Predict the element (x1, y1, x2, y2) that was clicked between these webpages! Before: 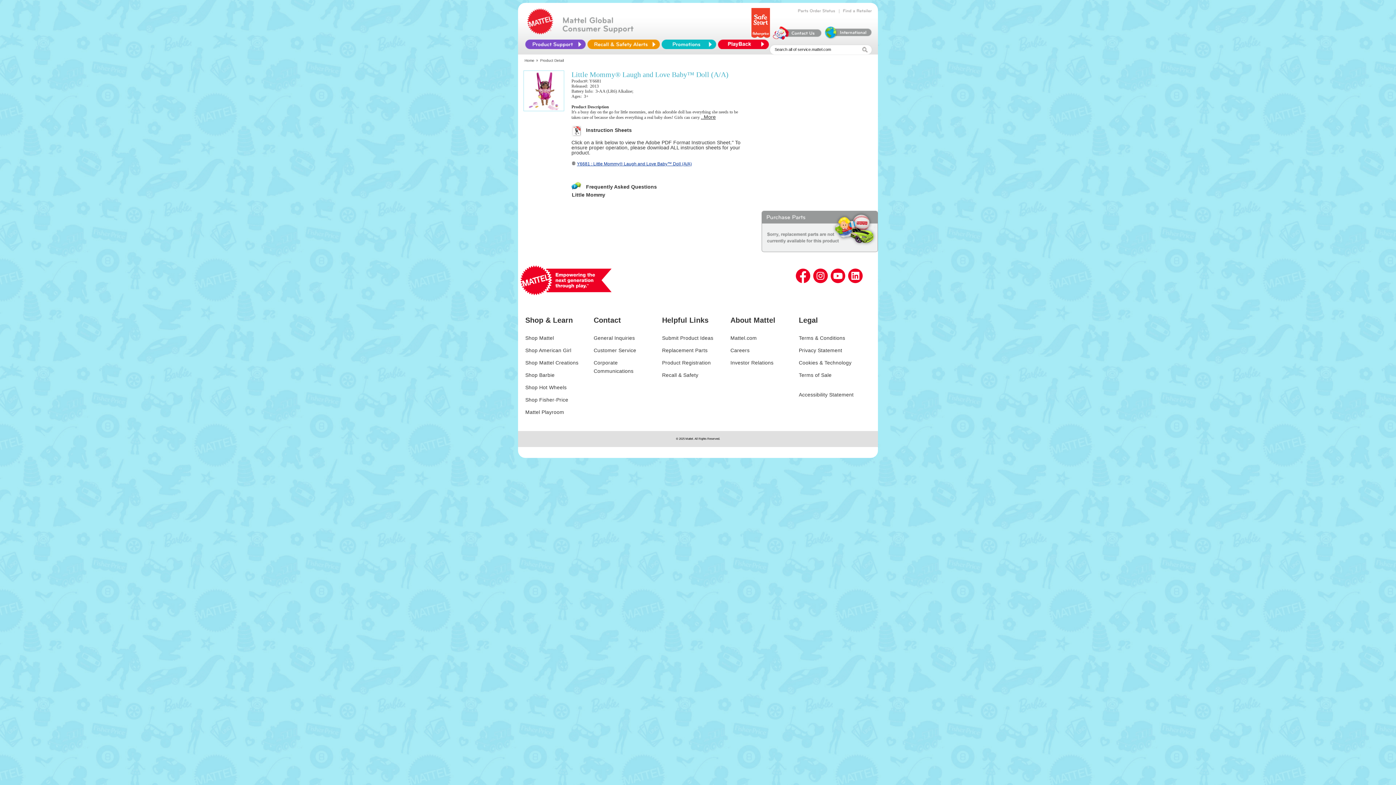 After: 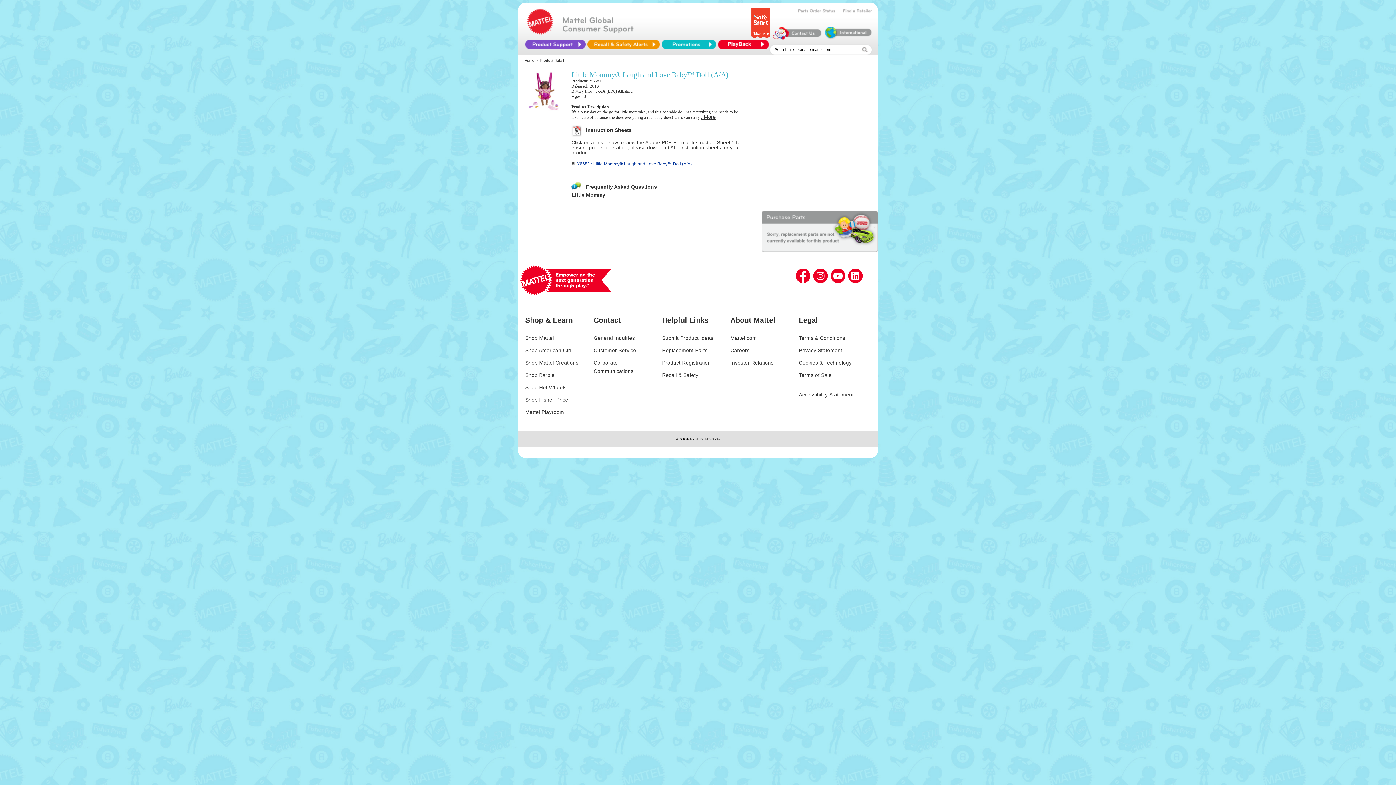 Action: bbox: (796, 268, 810, 283)